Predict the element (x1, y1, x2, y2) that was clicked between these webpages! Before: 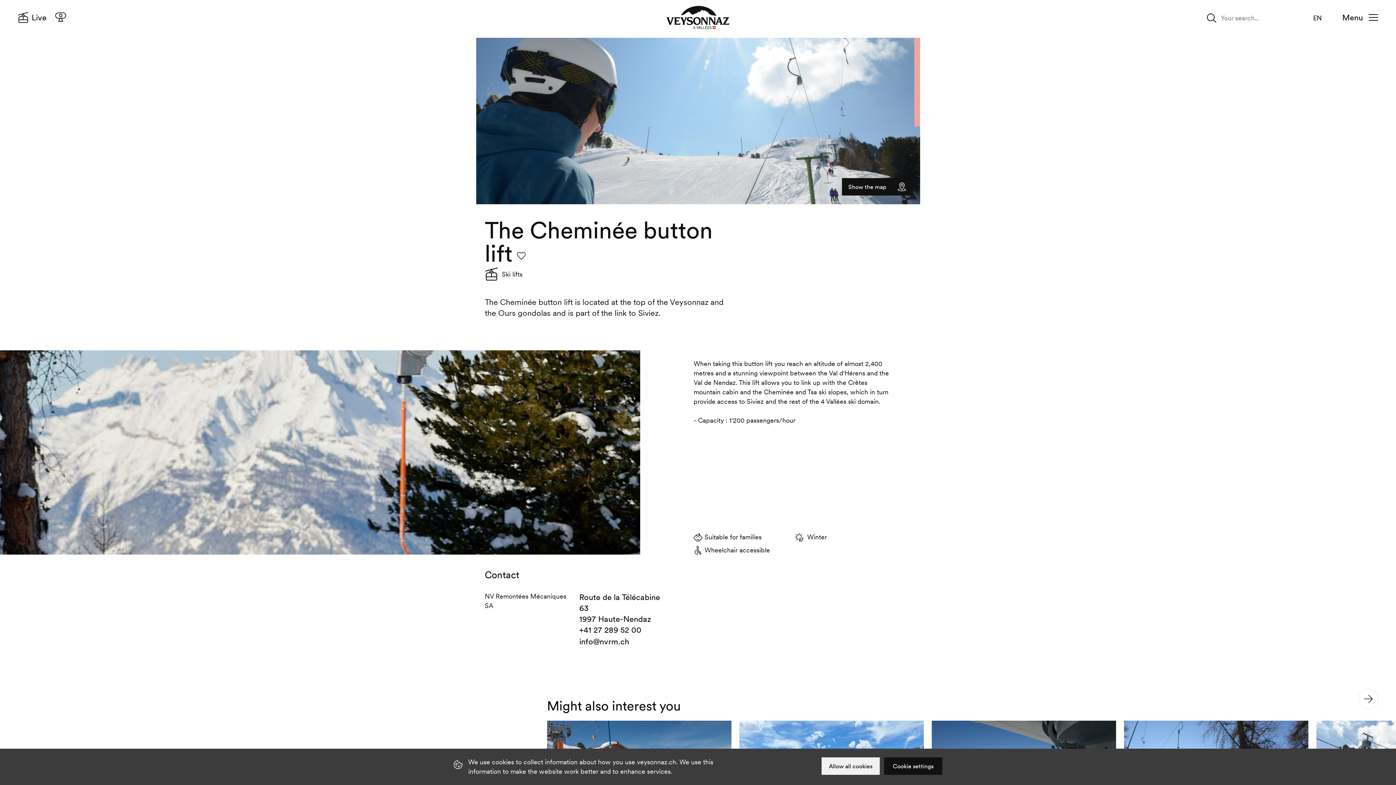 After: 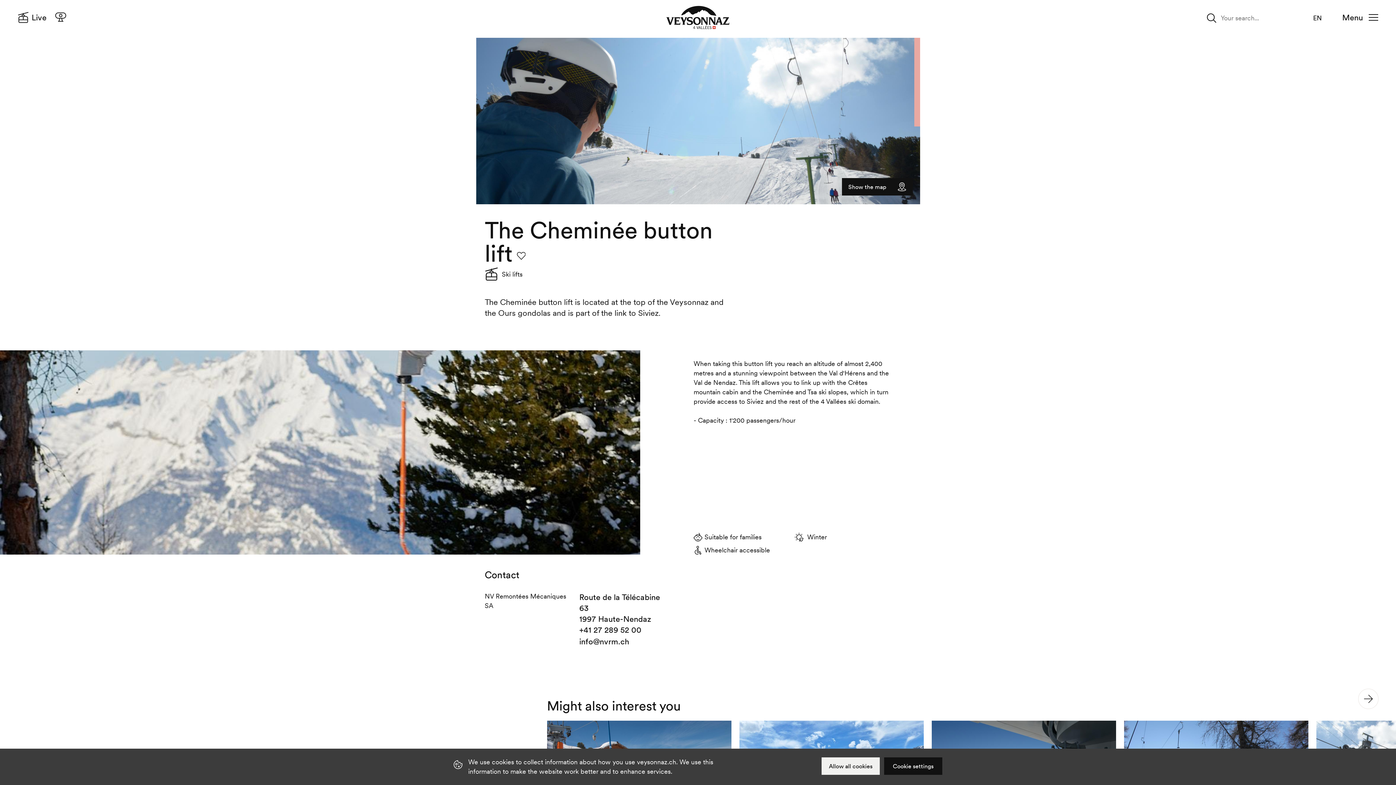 Action: label: info@nvrm.ch bbox: (579, 636, 662, 648)